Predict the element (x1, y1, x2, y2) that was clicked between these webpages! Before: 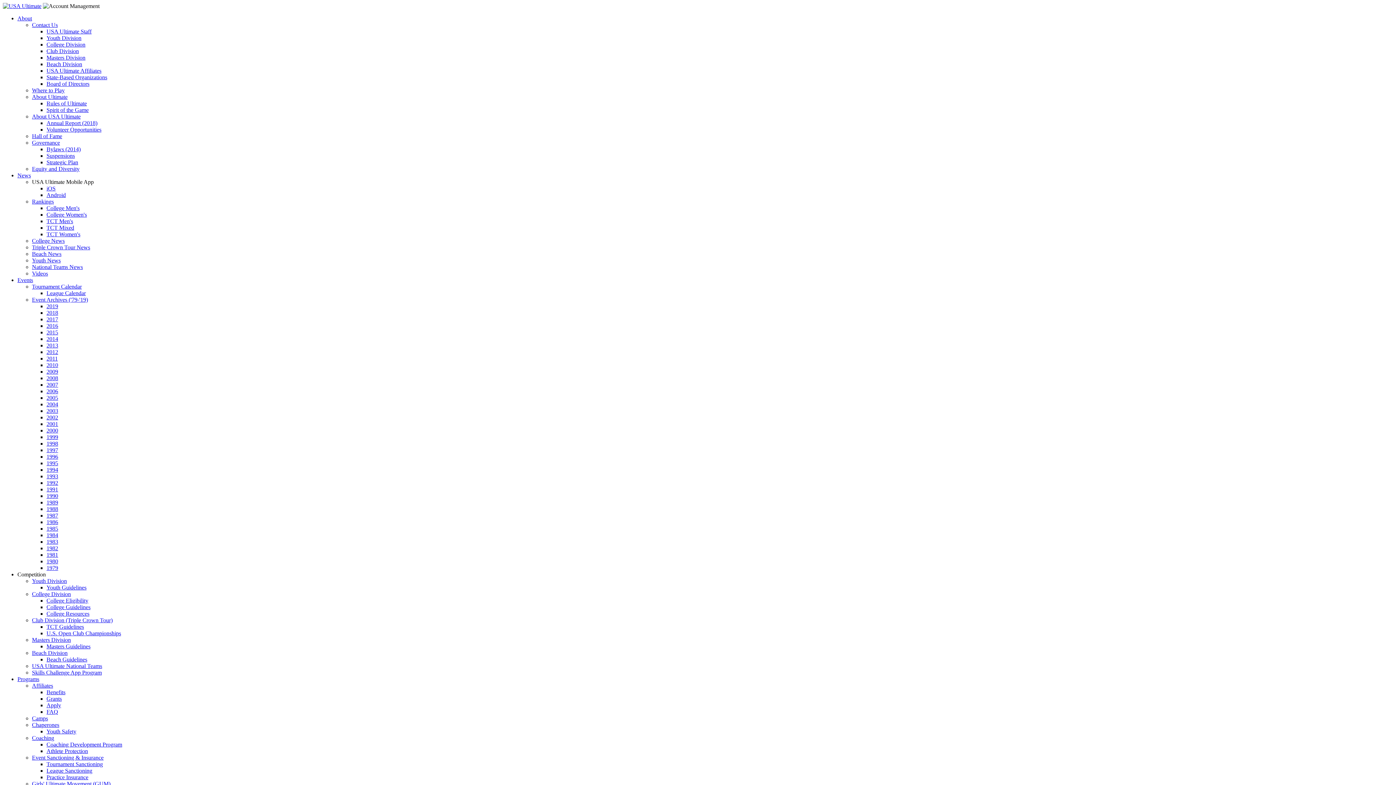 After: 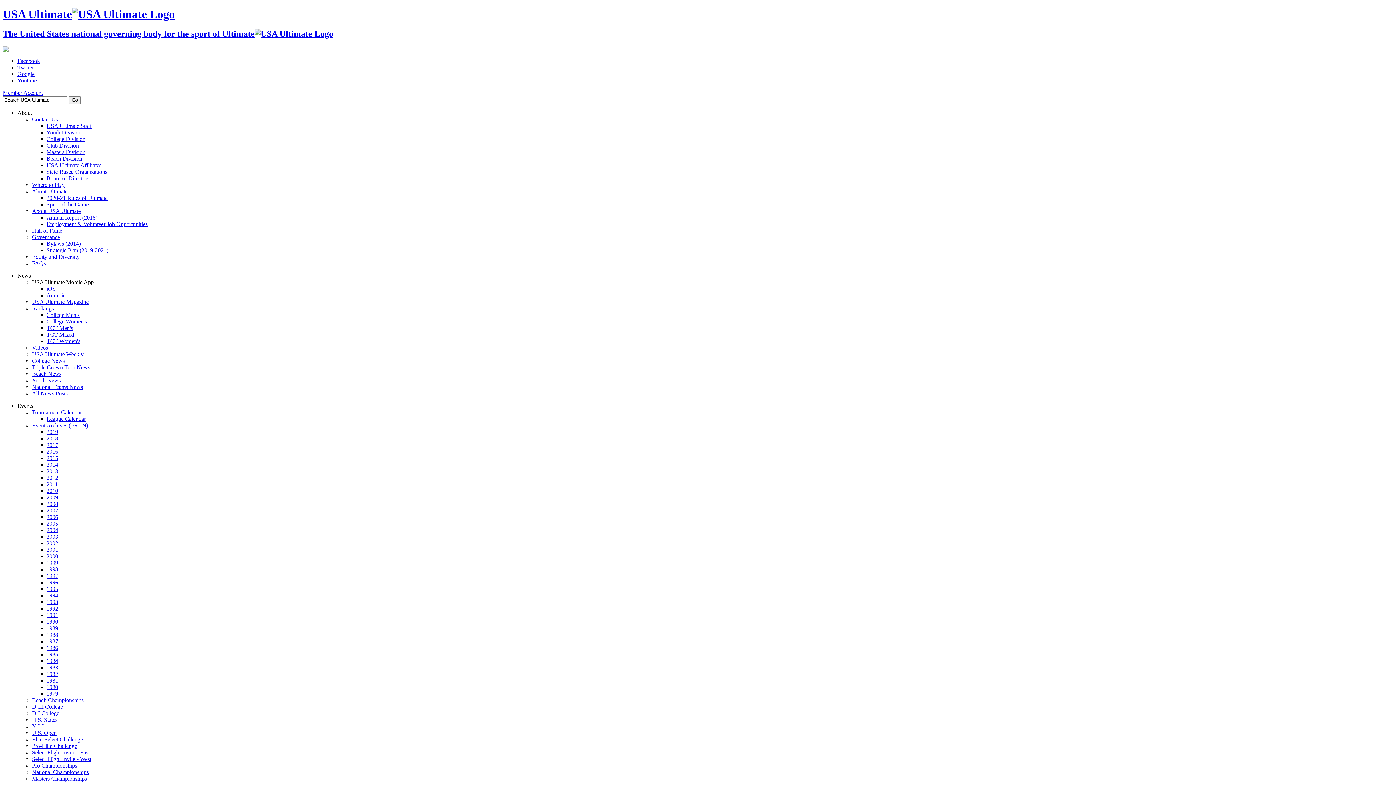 Action: label: 2003 bbox: (46, 408, 58, 414)